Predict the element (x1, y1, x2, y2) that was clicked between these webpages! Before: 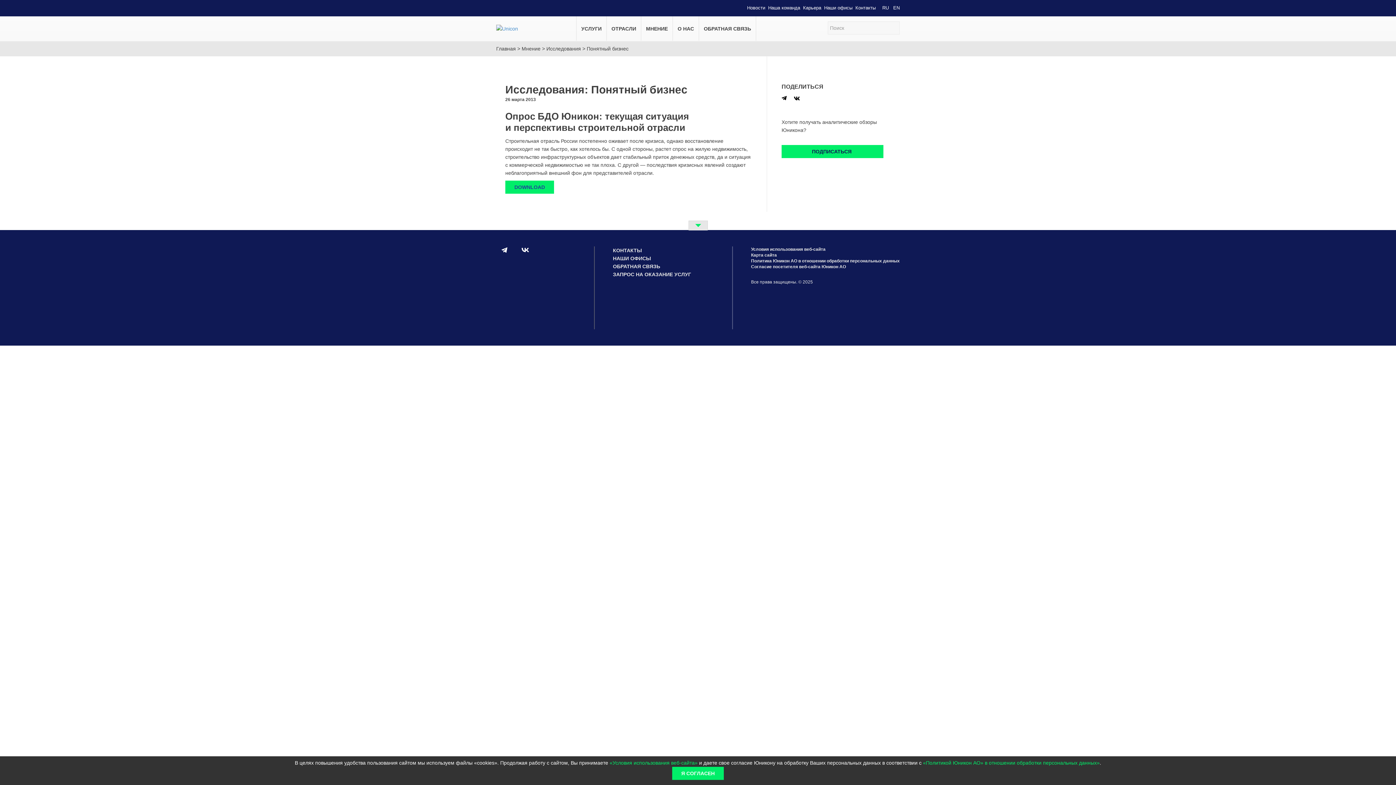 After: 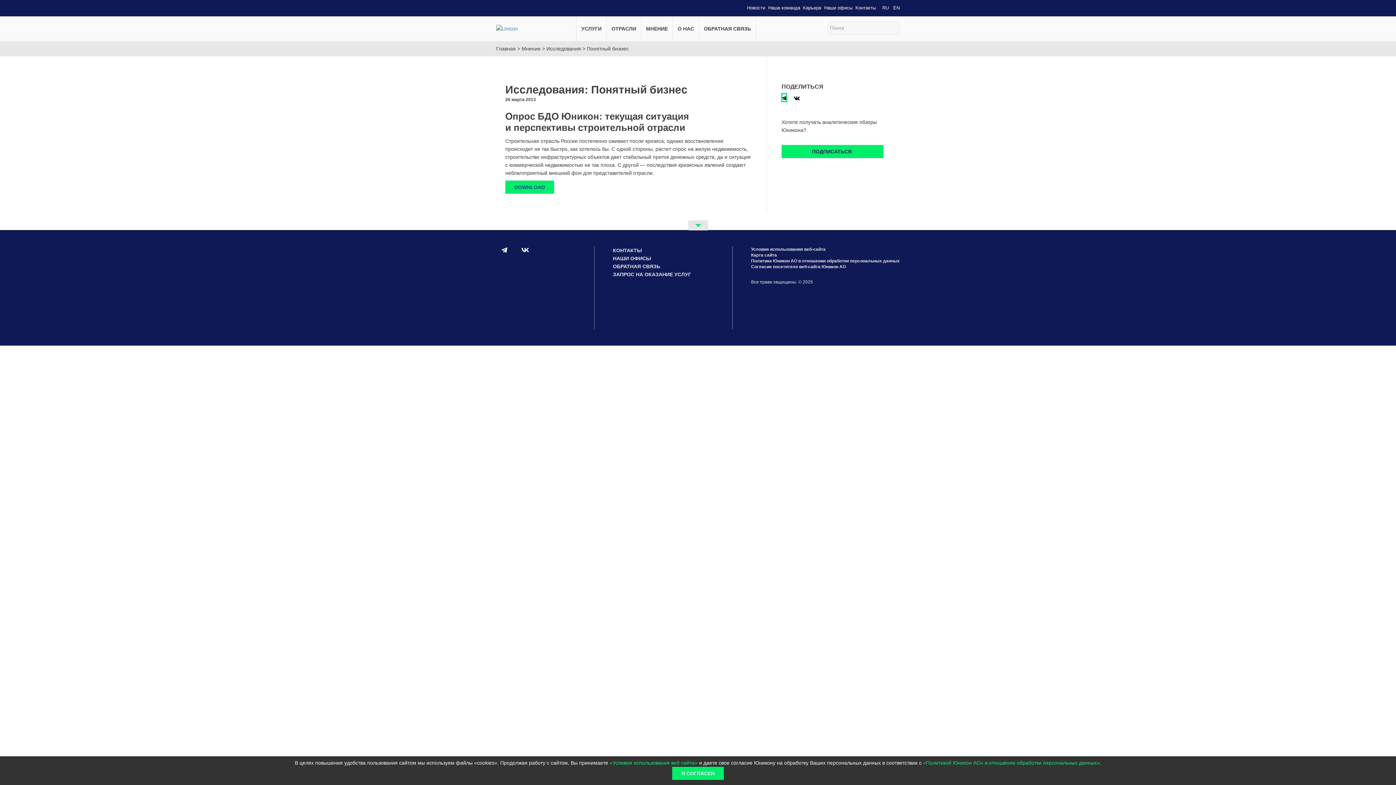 Action: bbox: (781, 96, 786, 101)